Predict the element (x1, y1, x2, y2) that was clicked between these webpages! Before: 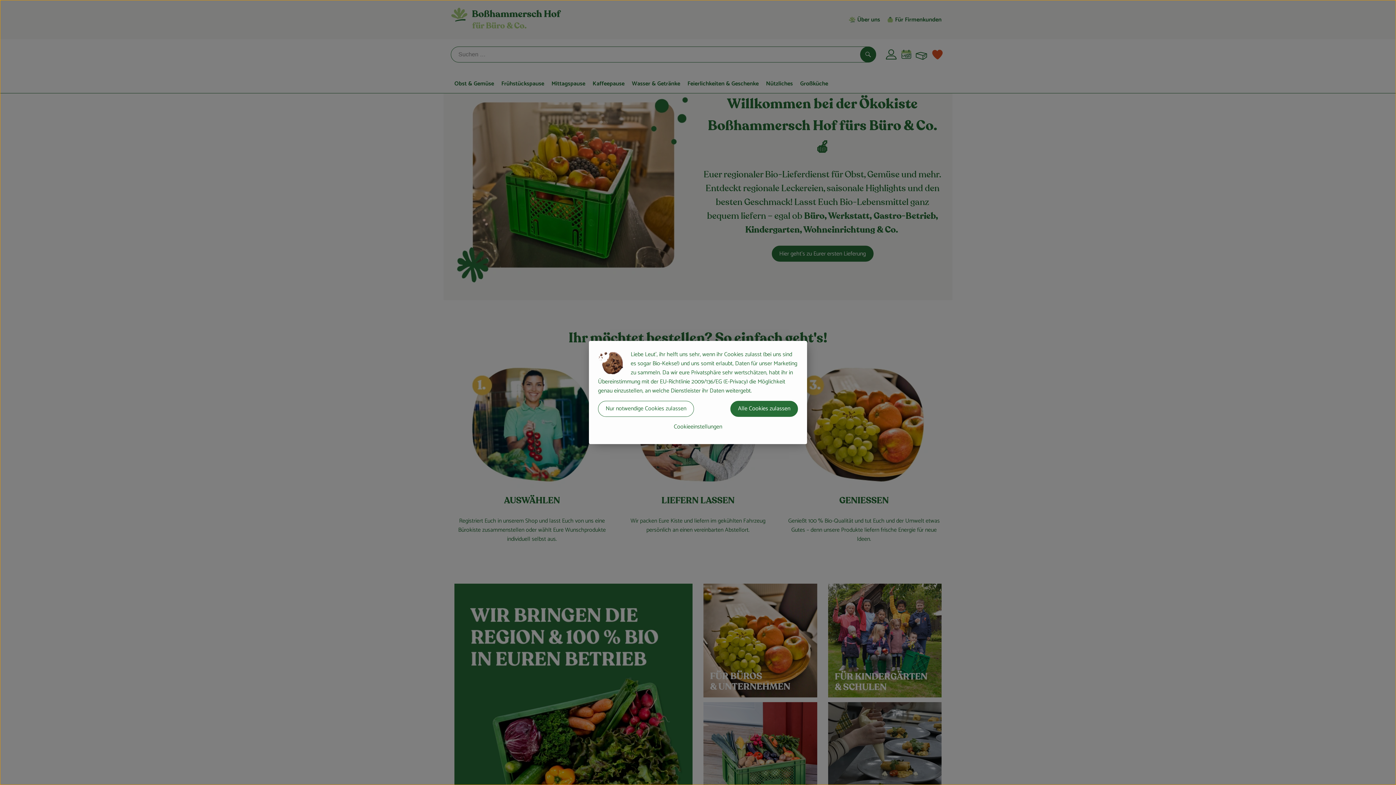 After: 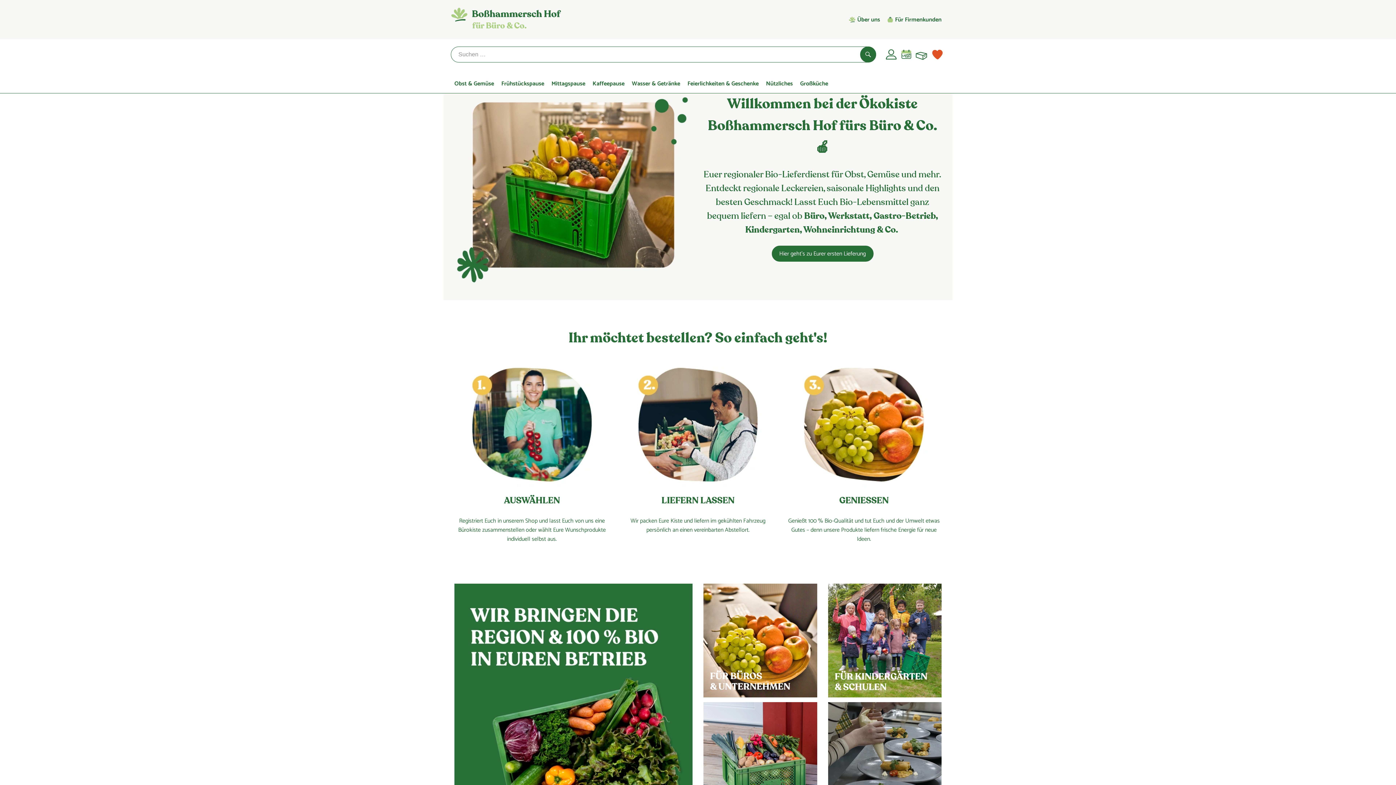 Action: bbox: (730, 401, 798, 417) label: Alle Cookies zulassen